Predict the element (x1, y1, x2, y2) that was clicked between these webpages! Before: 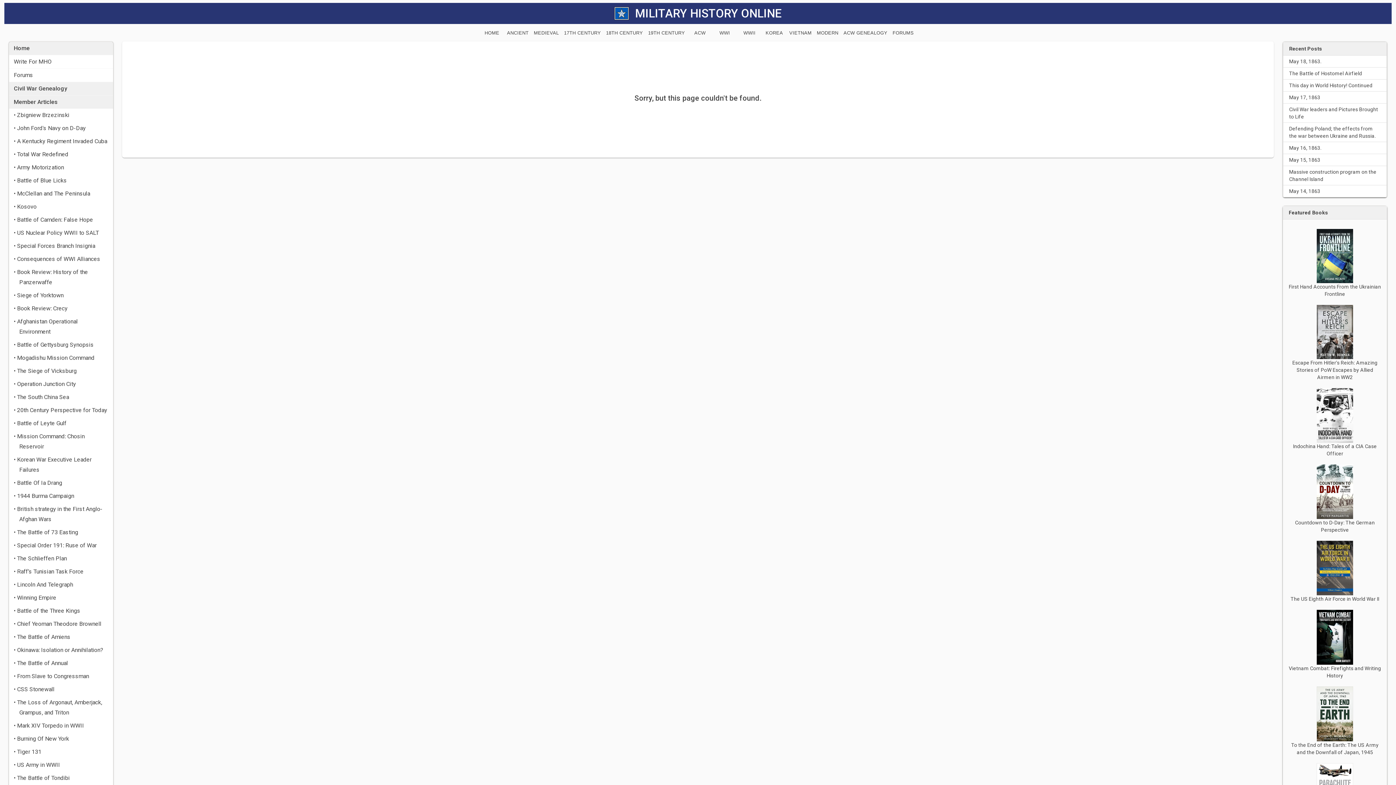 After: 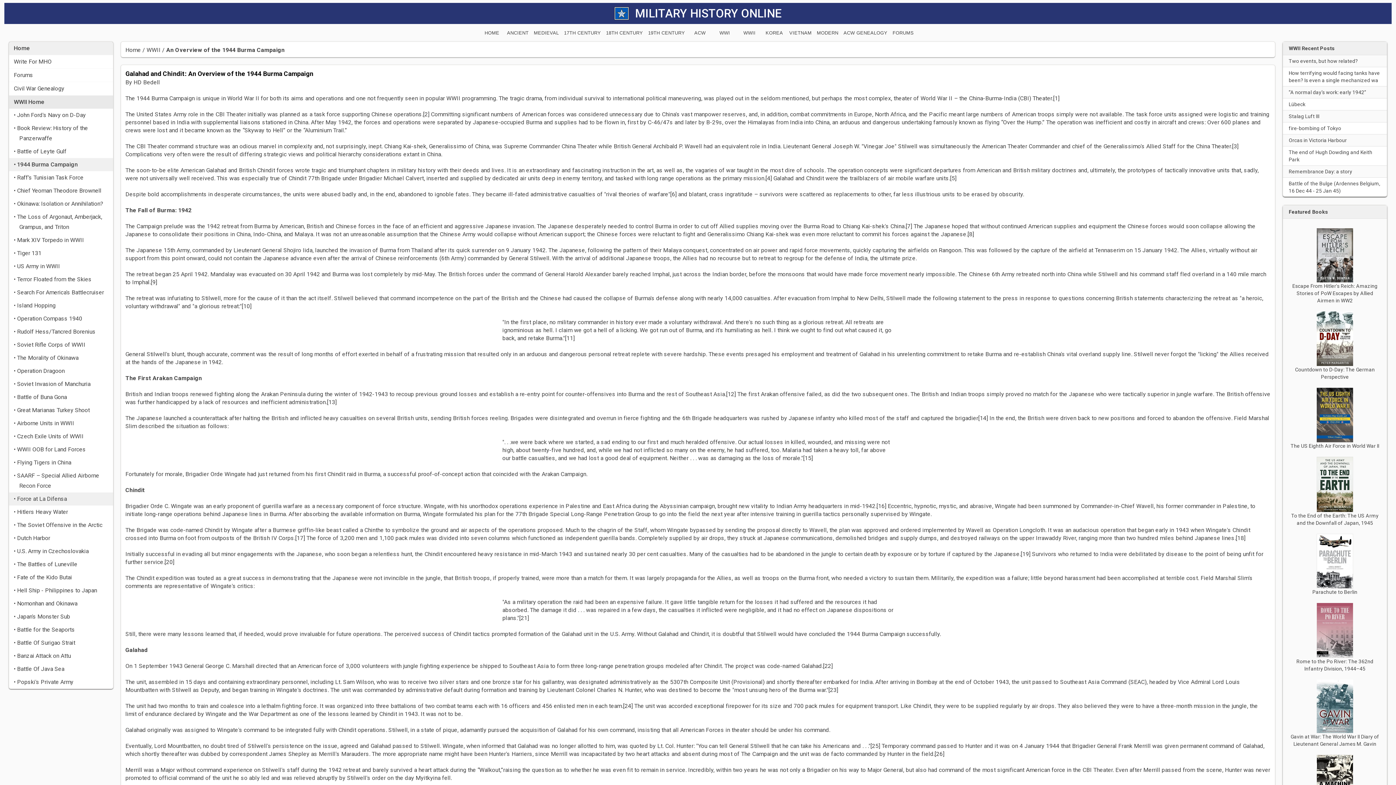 Action: bbox: (9, 489, 113, 502) label: • 1944 Burma Campaign